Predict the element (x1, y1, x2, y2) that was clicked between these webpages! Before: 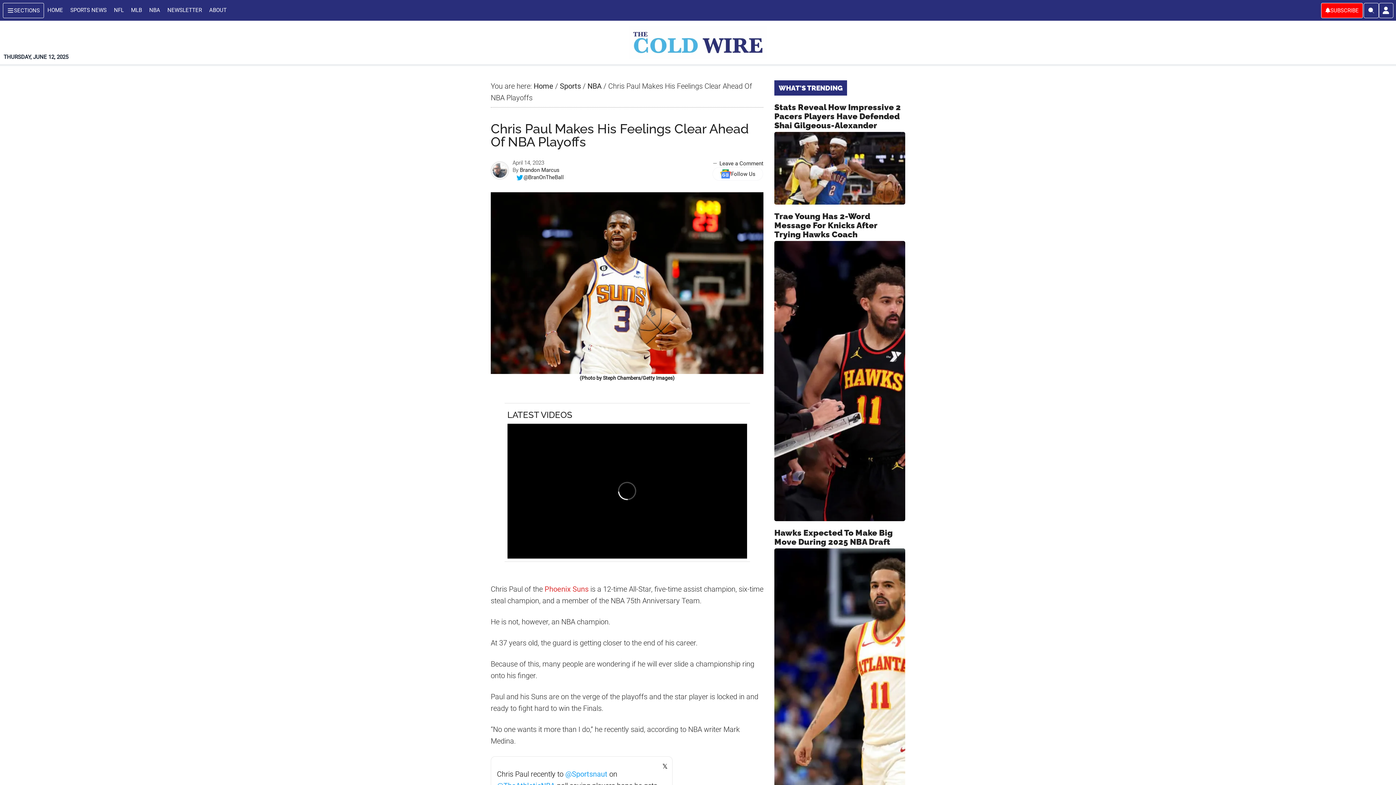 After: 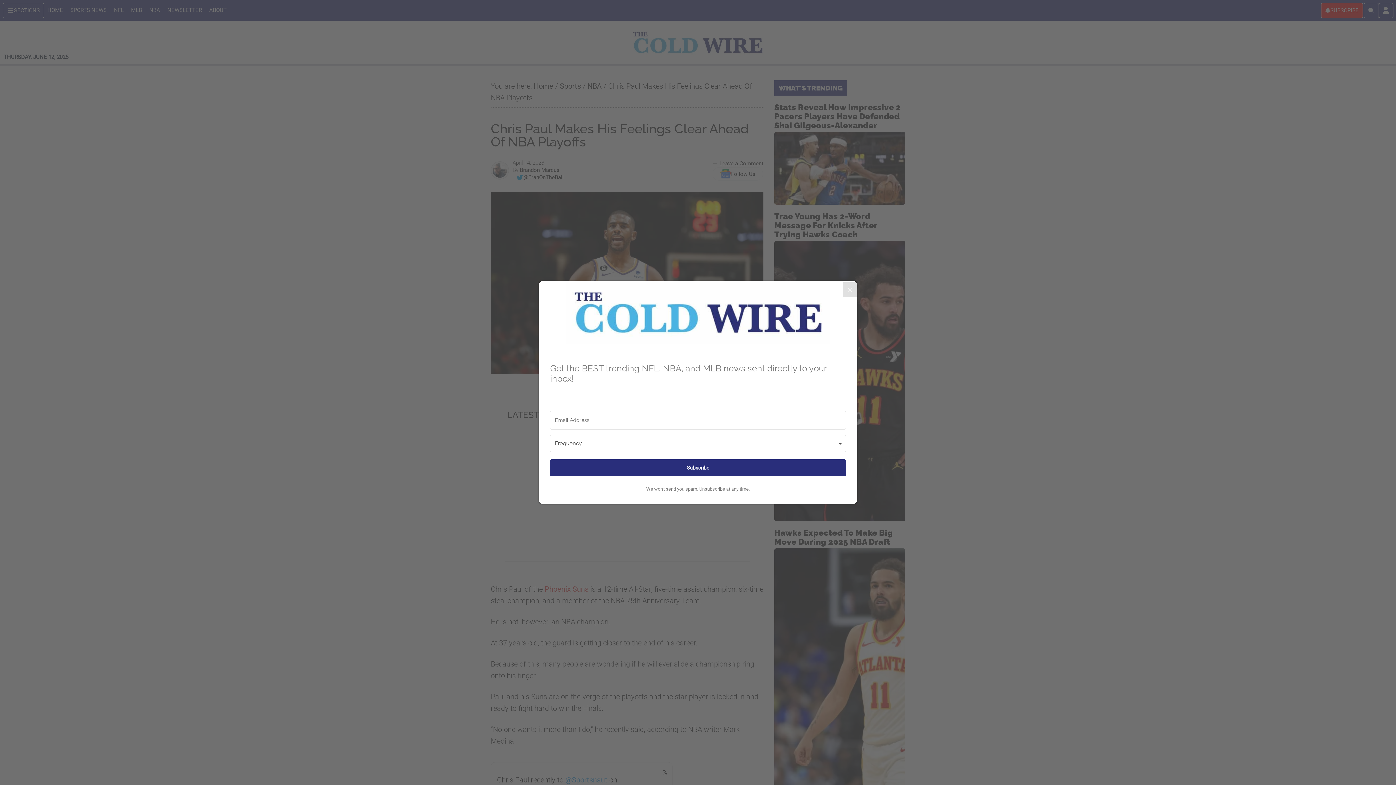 Action: label: Phoenix Suns bbox: (544, 585, 588, 593)